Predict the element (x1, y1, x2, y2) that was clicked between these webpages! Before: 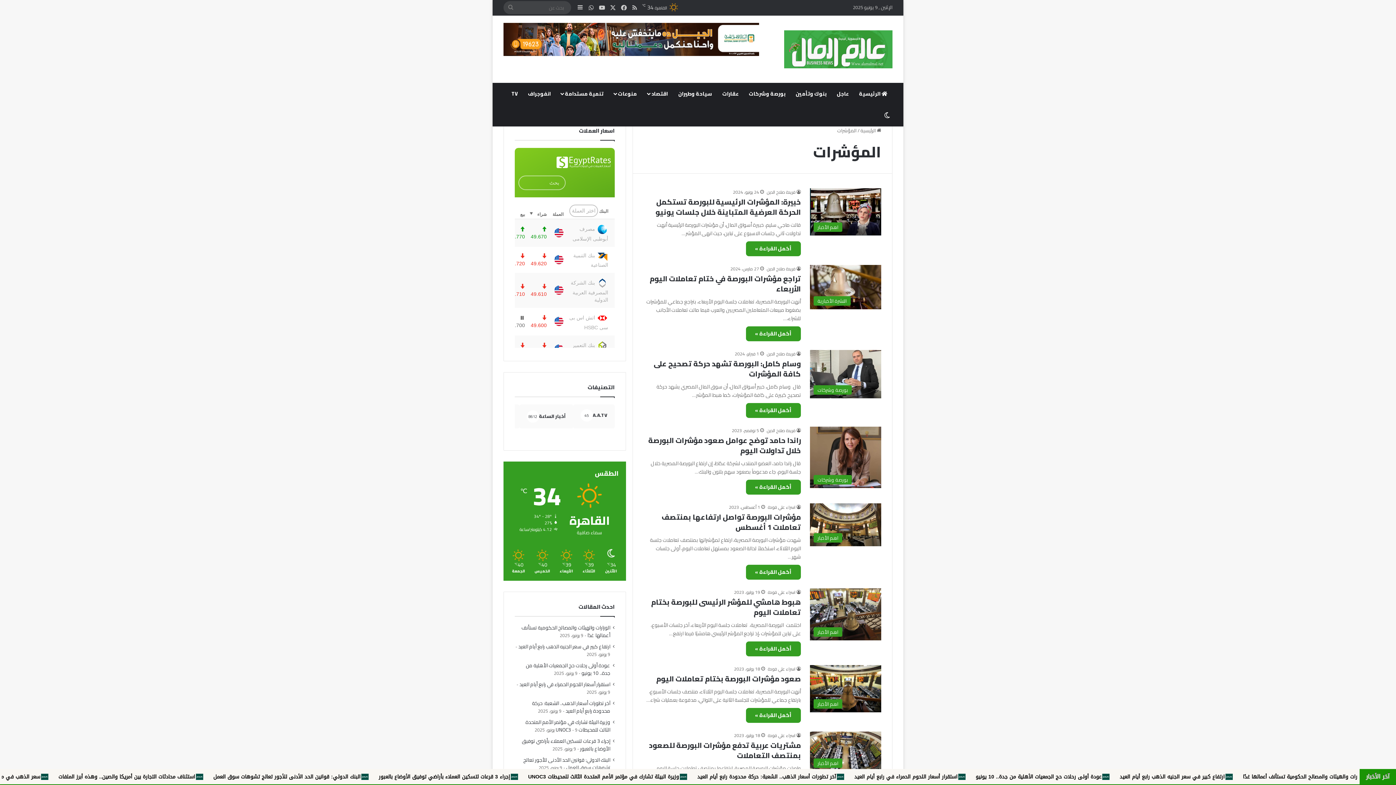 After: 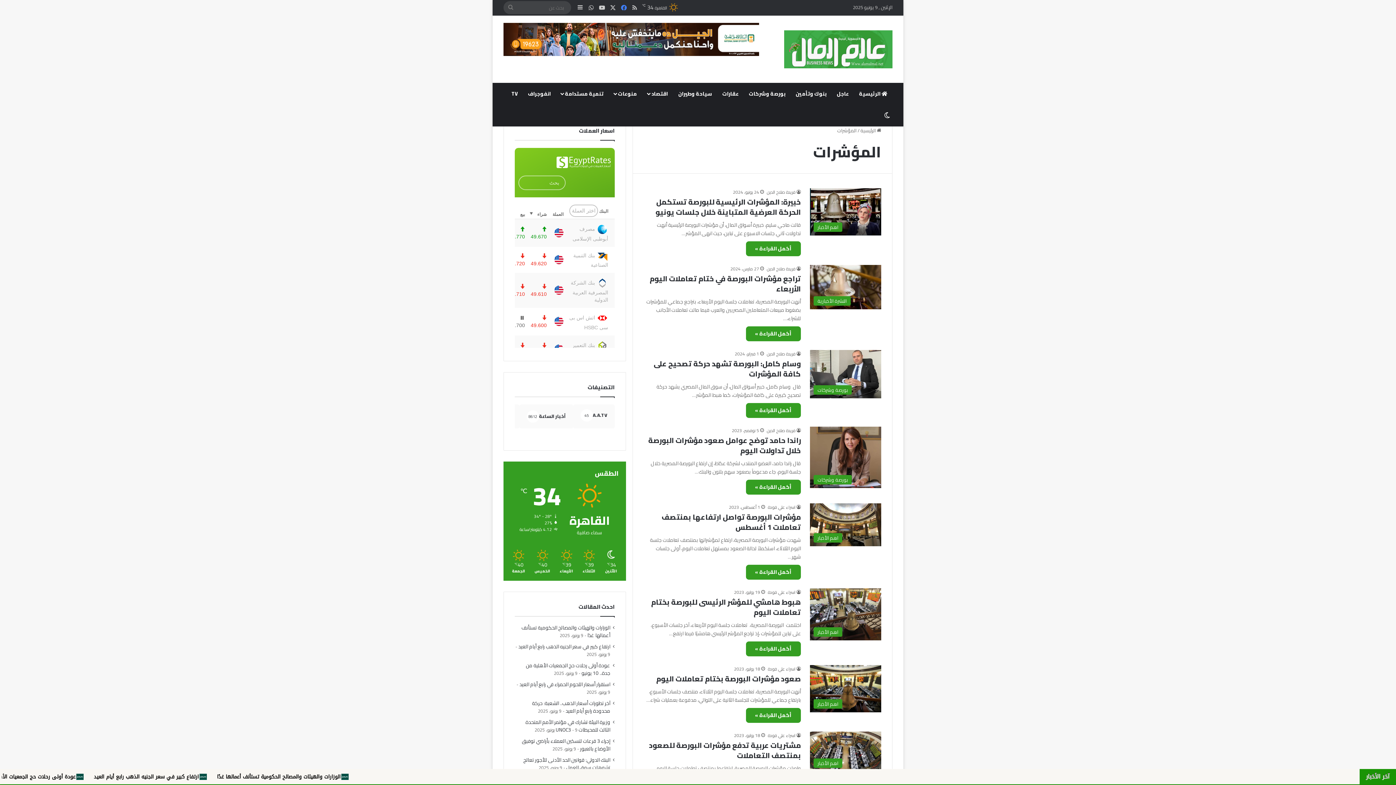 Action: bbox: (618, 0, 629, 15) label: فيسبوك